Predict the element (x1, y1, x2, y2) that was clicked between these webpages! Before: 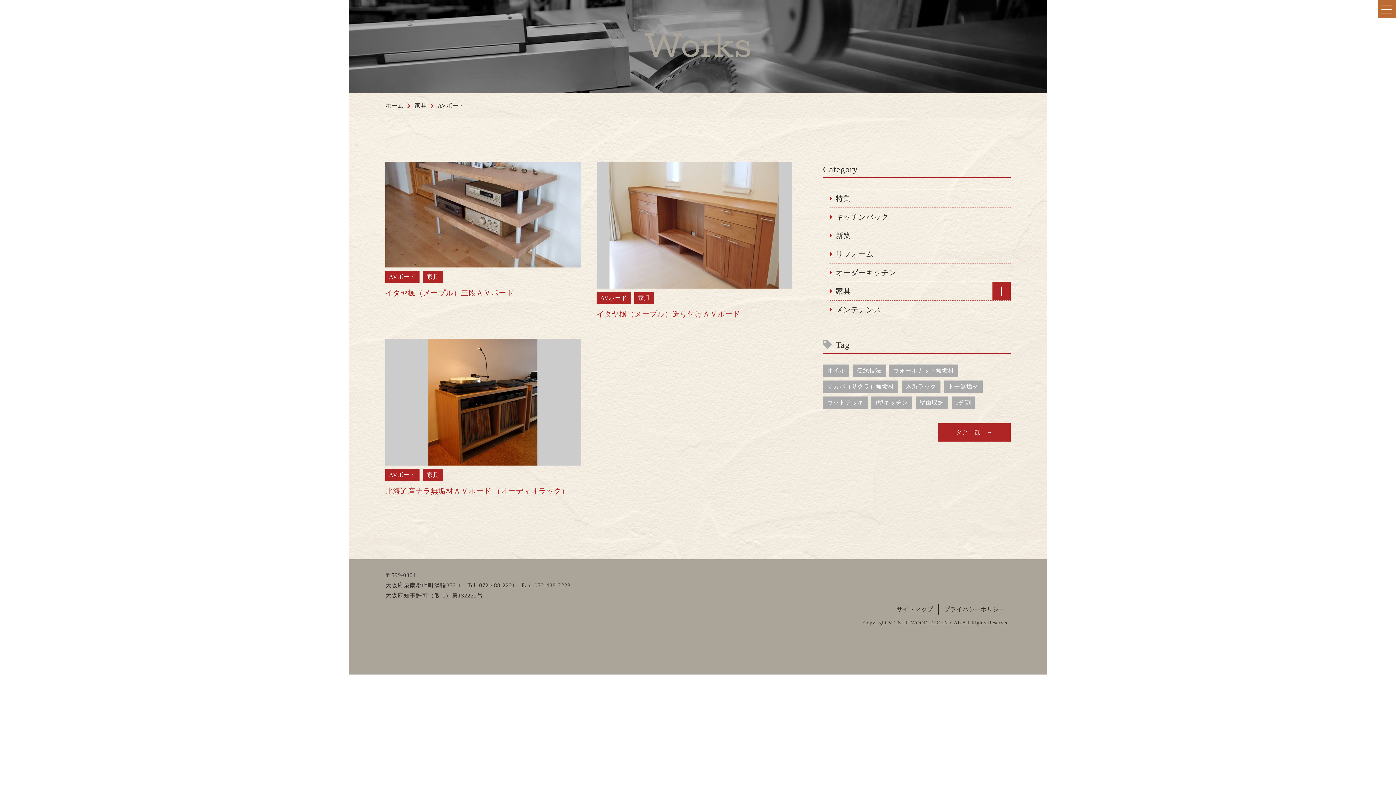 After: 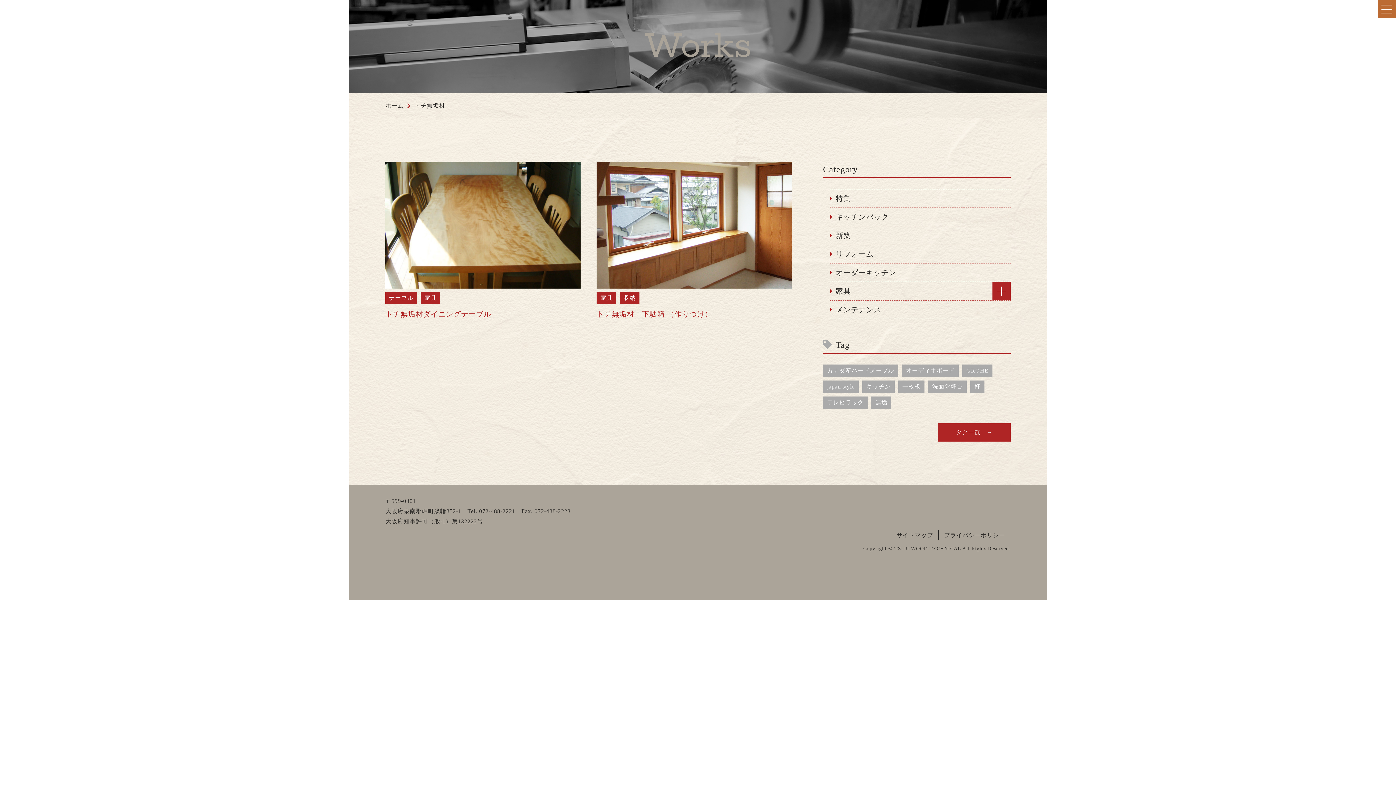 Action: label: トチ無垢材 bbox: (944, 380, 982, 393)